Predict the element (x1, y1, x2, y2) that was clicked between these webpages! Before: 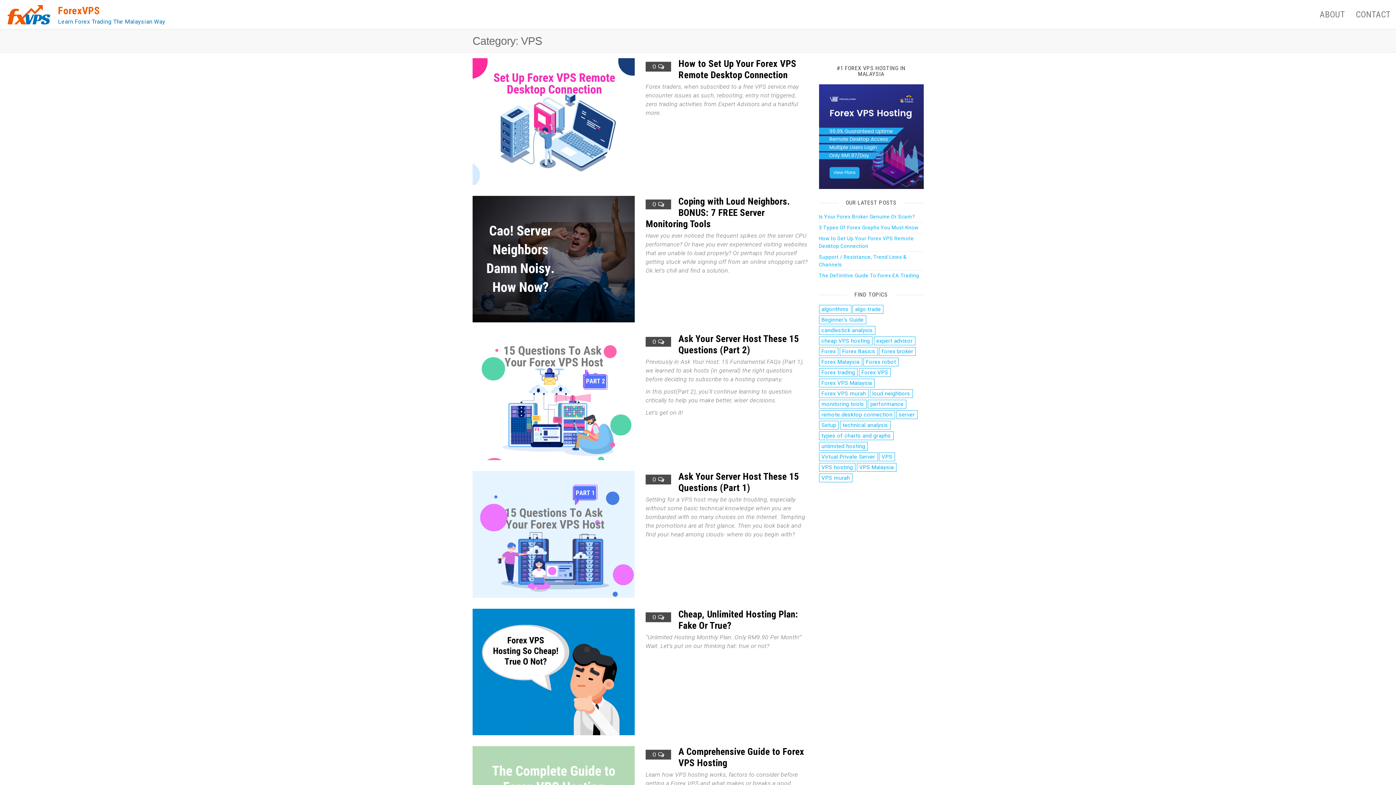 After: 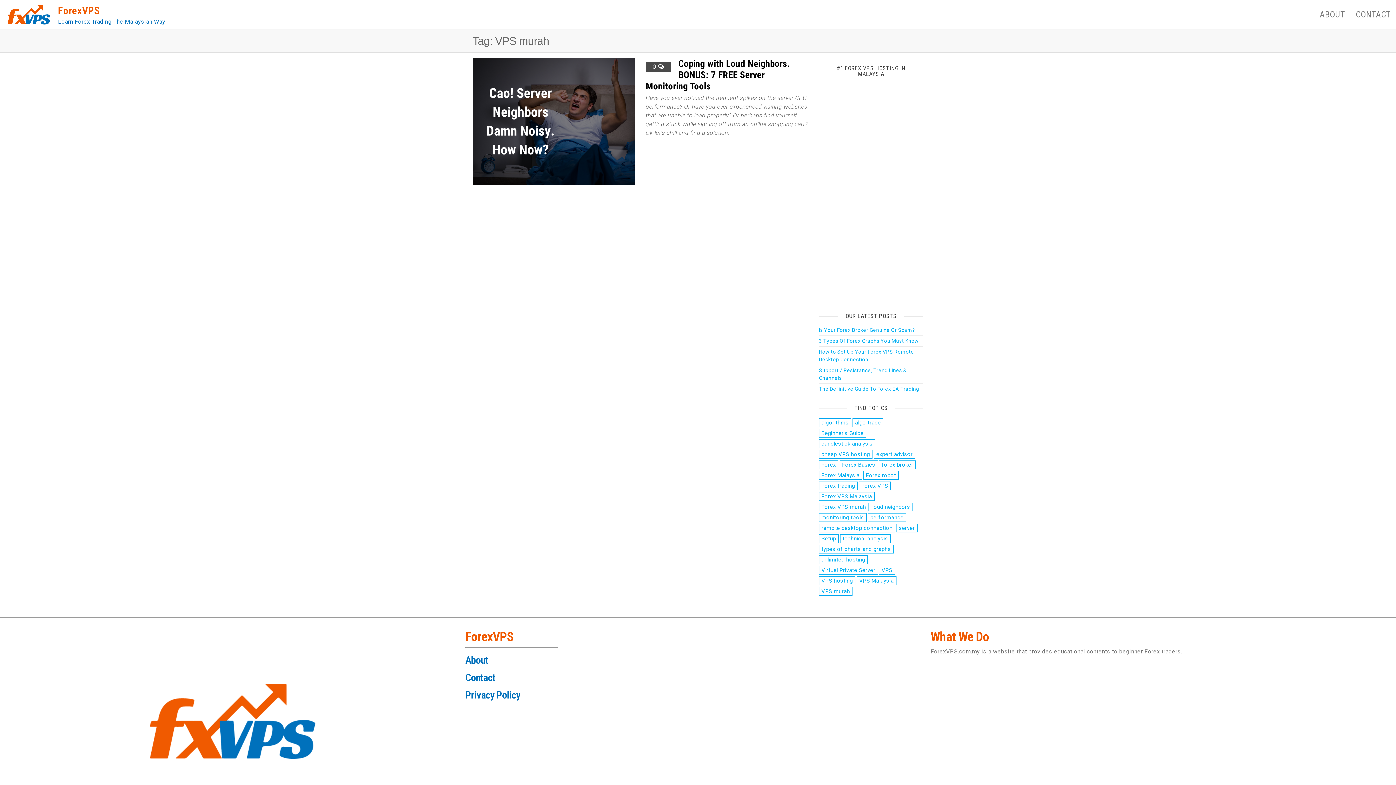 Action: label: VPS murah (1 item) bbox: (819, 473, 852, 482)